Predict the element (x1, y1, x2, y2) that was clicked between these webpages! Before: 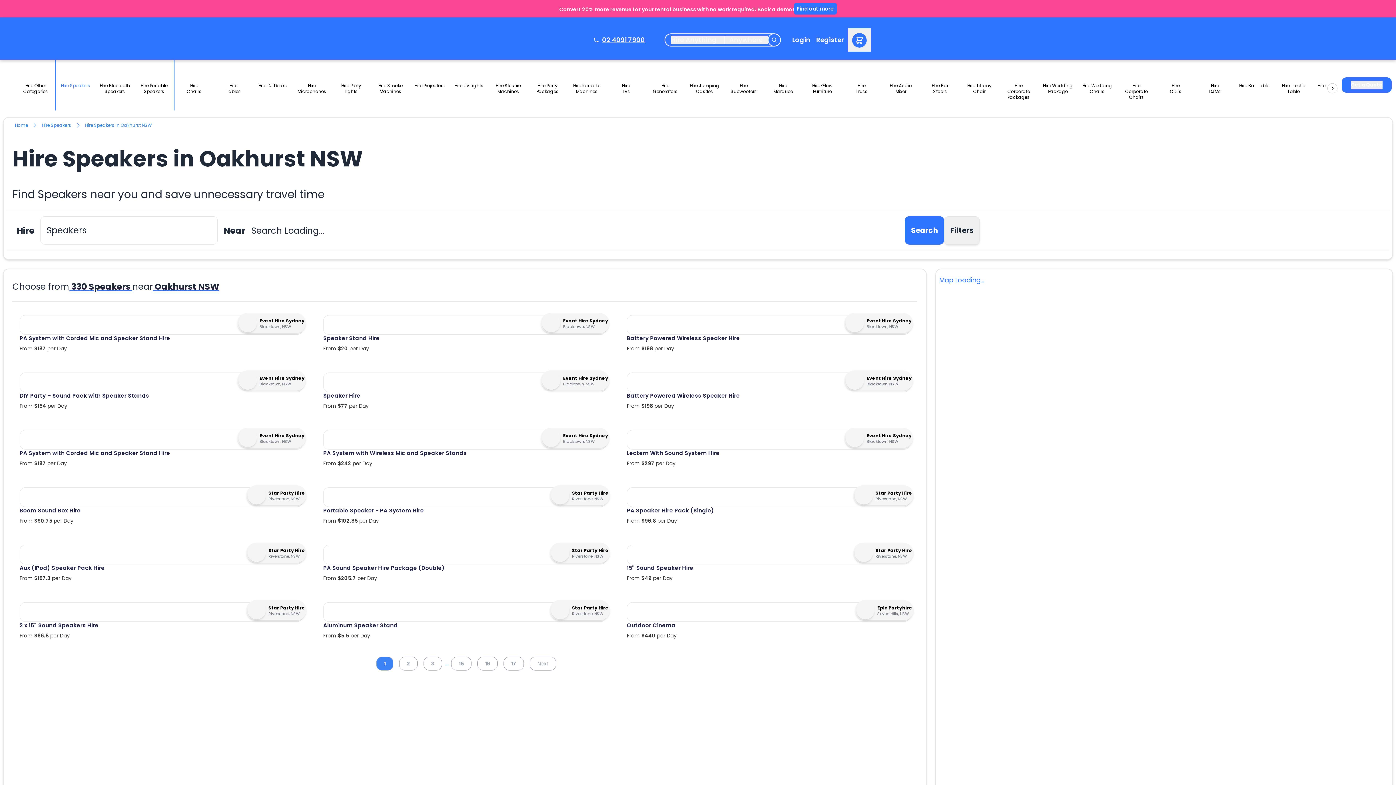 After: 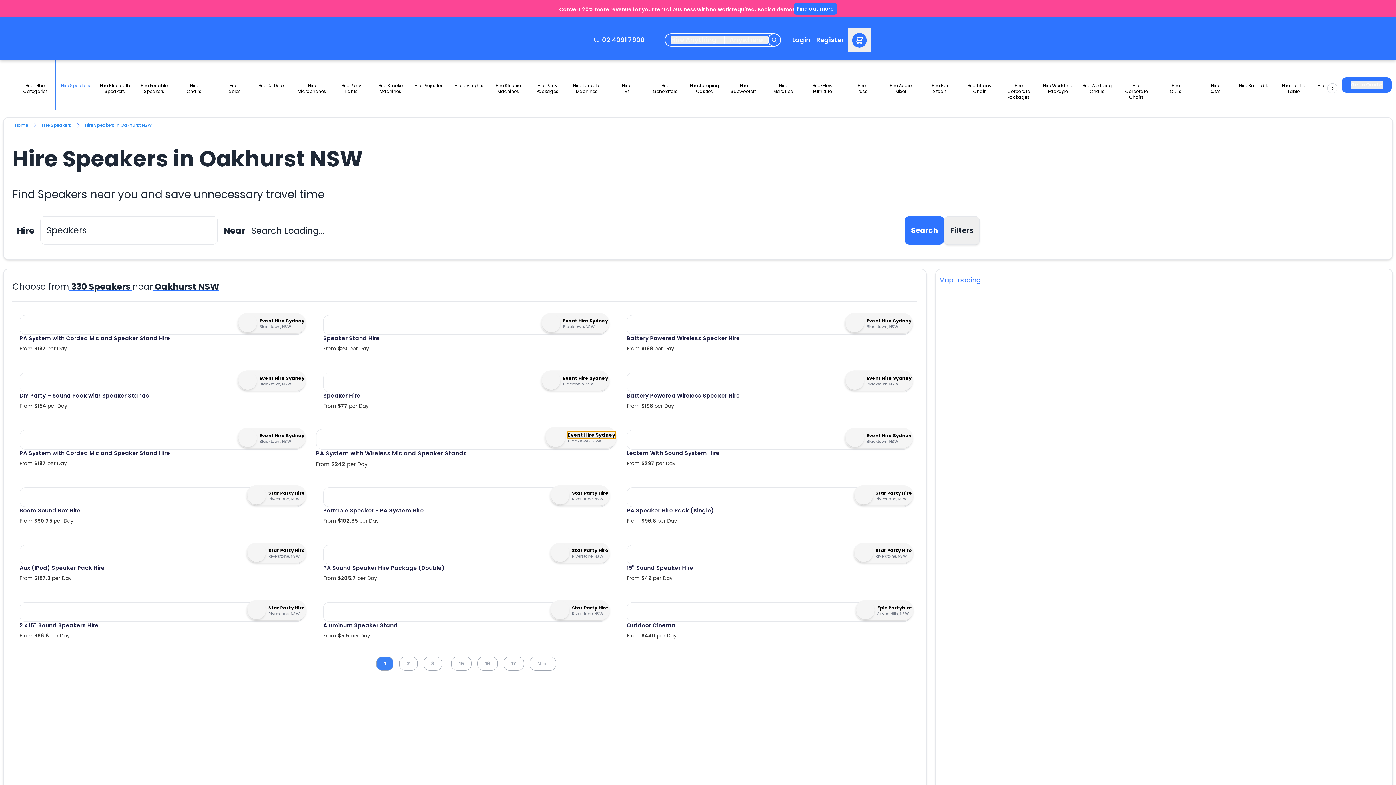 Action: bbox: (563, 432, 608, 439) label: Event Hire Sydney